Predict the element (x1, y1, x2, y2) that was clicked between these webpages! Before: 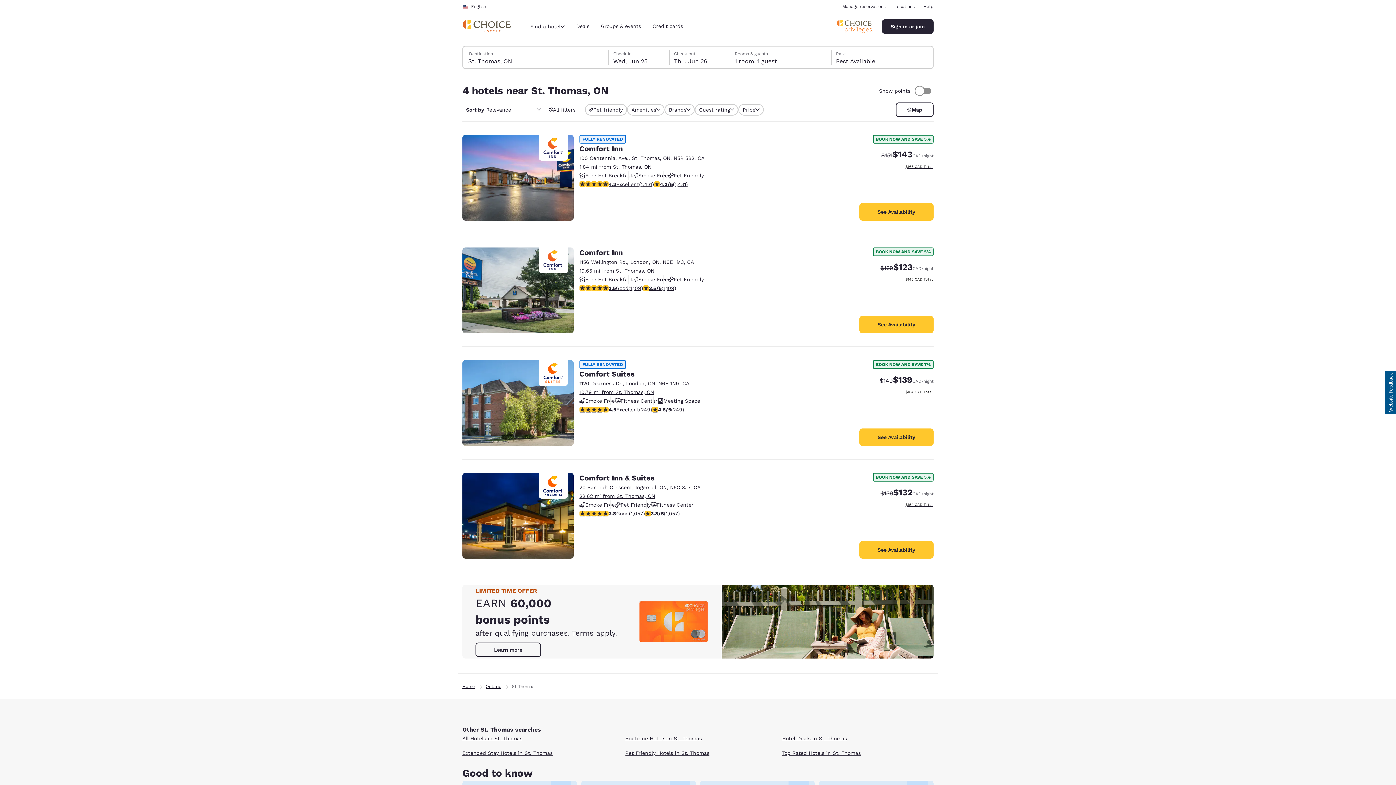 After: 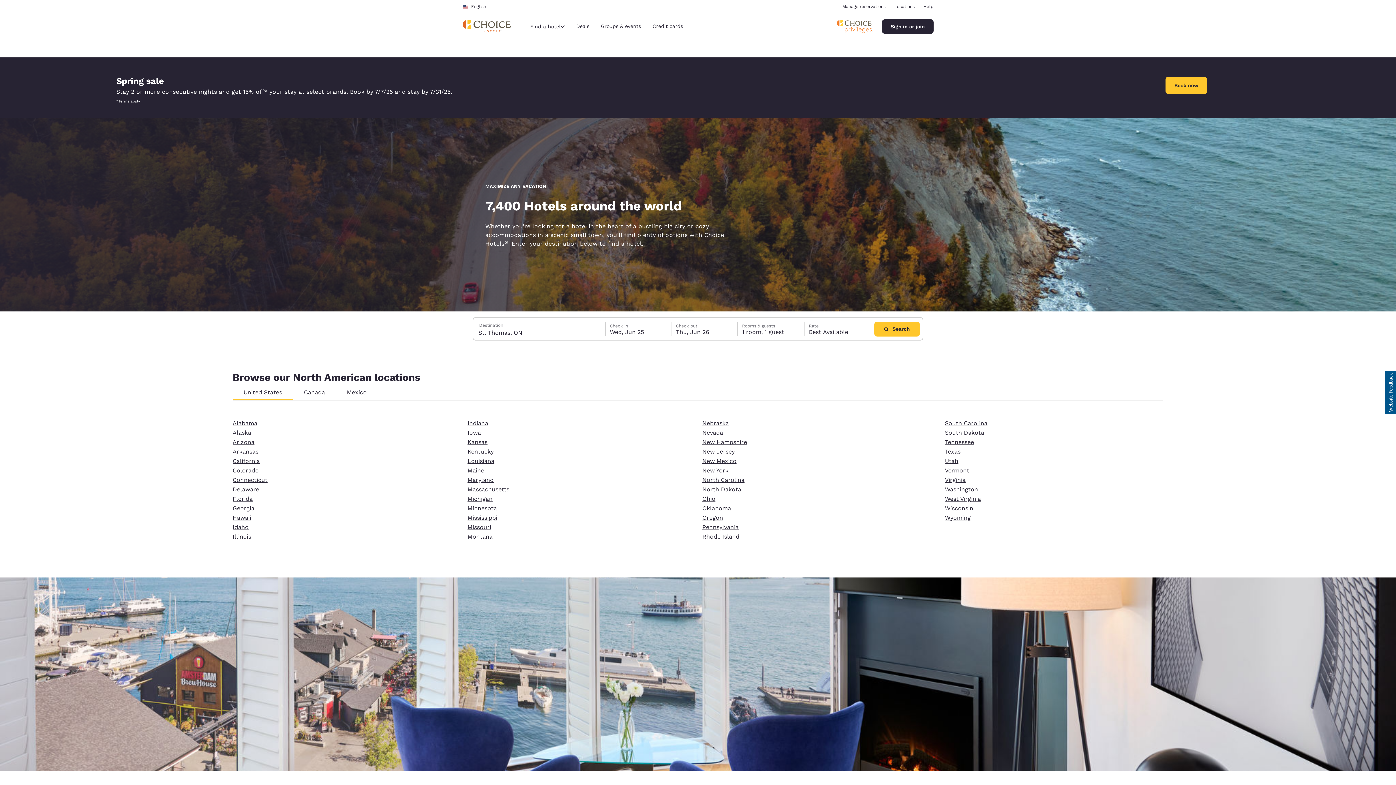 Action: bbox: (894, 4, 914, 9) label: Locations